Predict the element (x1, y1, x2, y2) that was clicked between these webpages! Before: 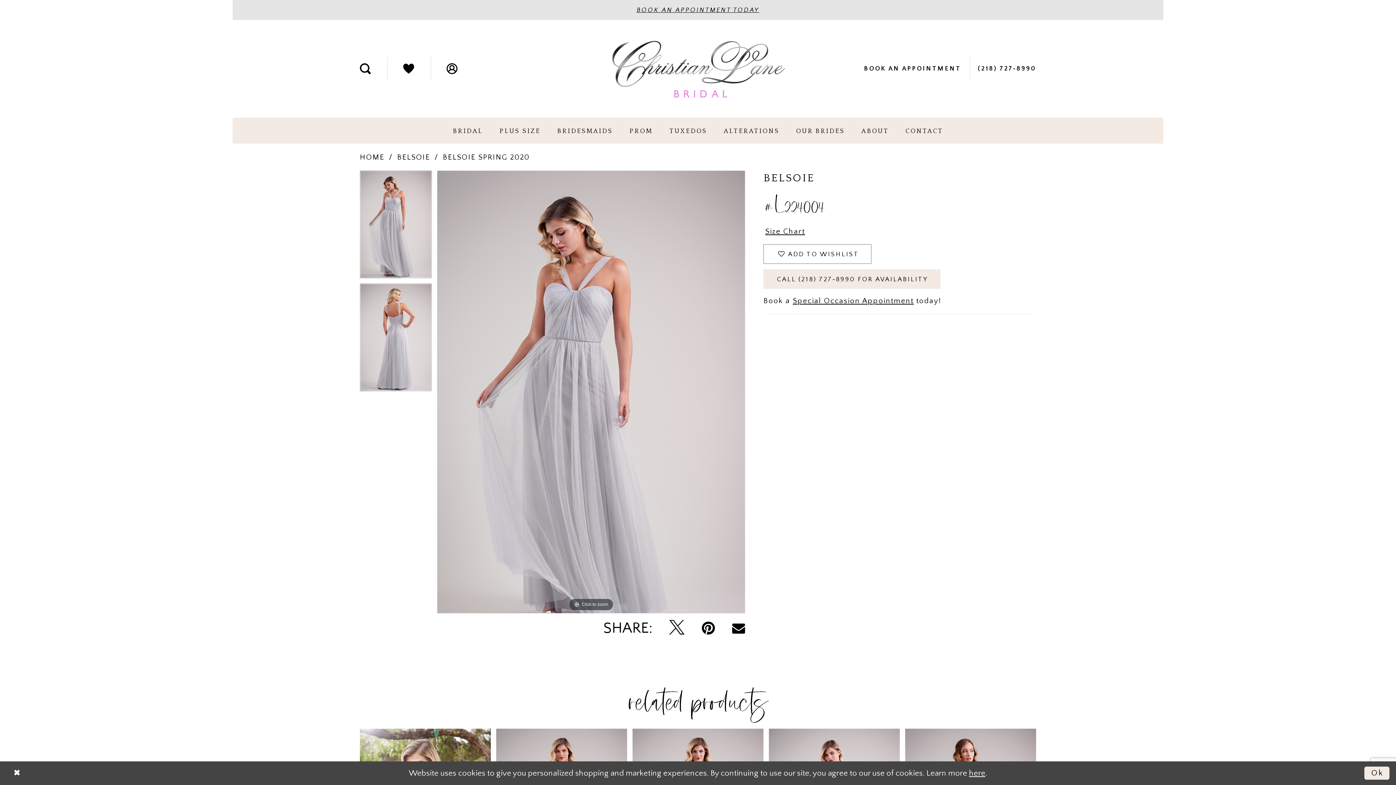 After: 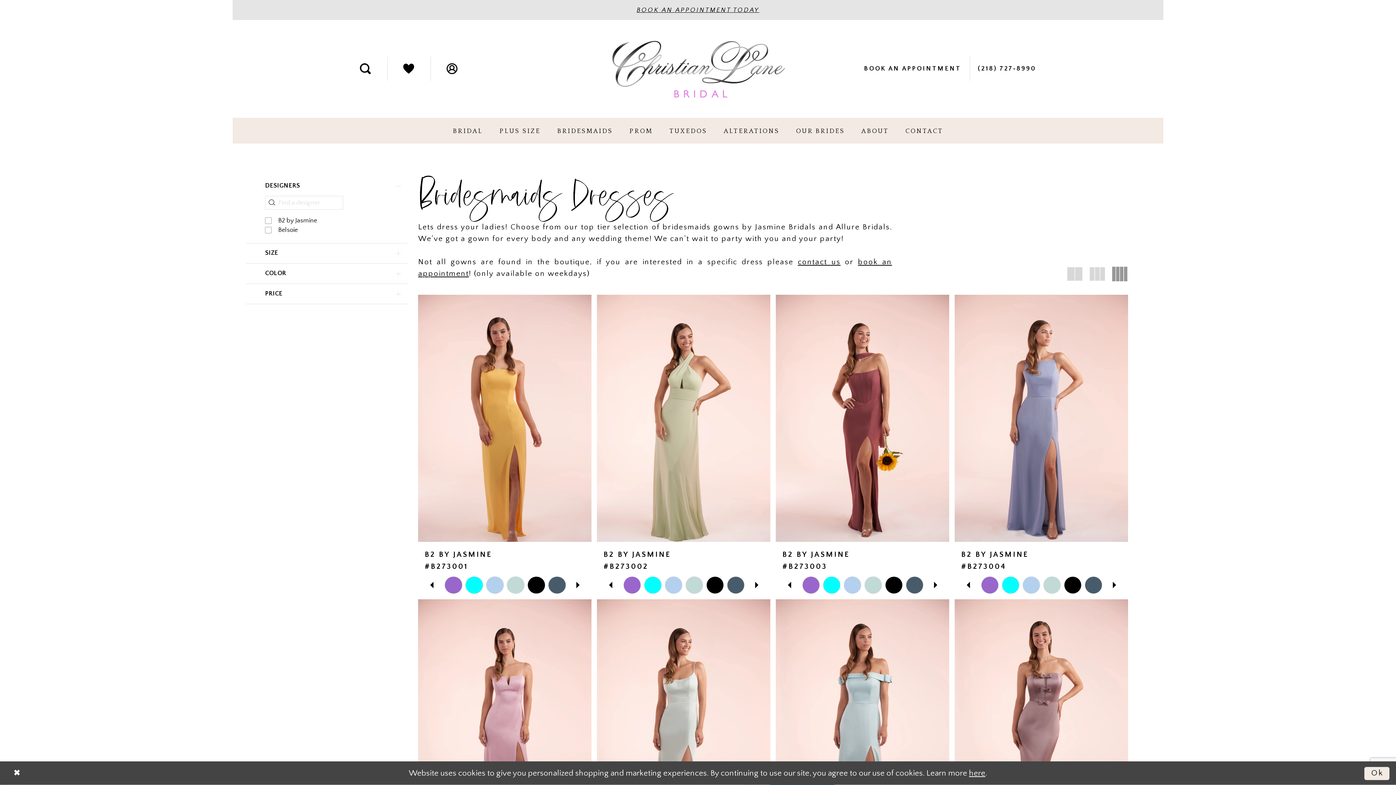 Action: bbox: (550, 117, 620, 143) label: BRIDESMAIDS